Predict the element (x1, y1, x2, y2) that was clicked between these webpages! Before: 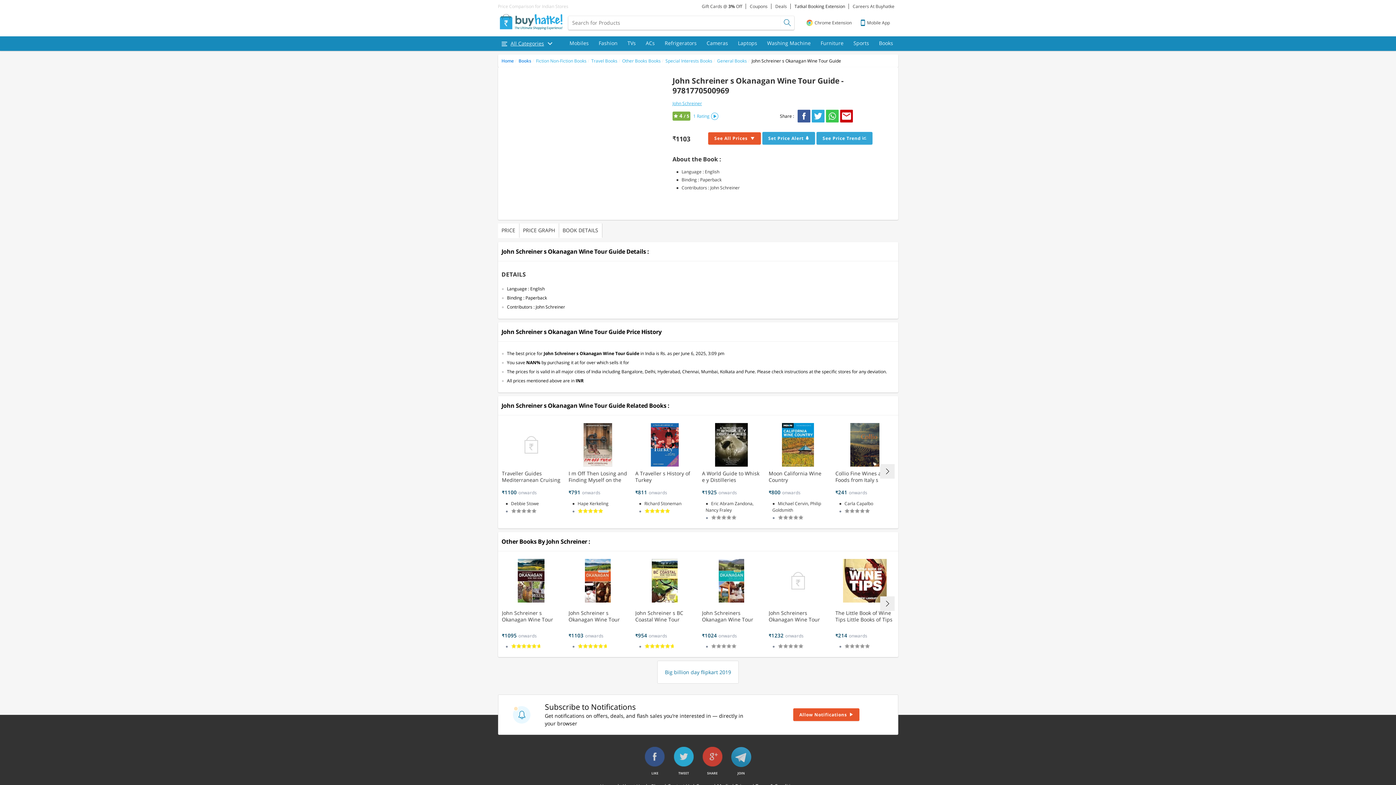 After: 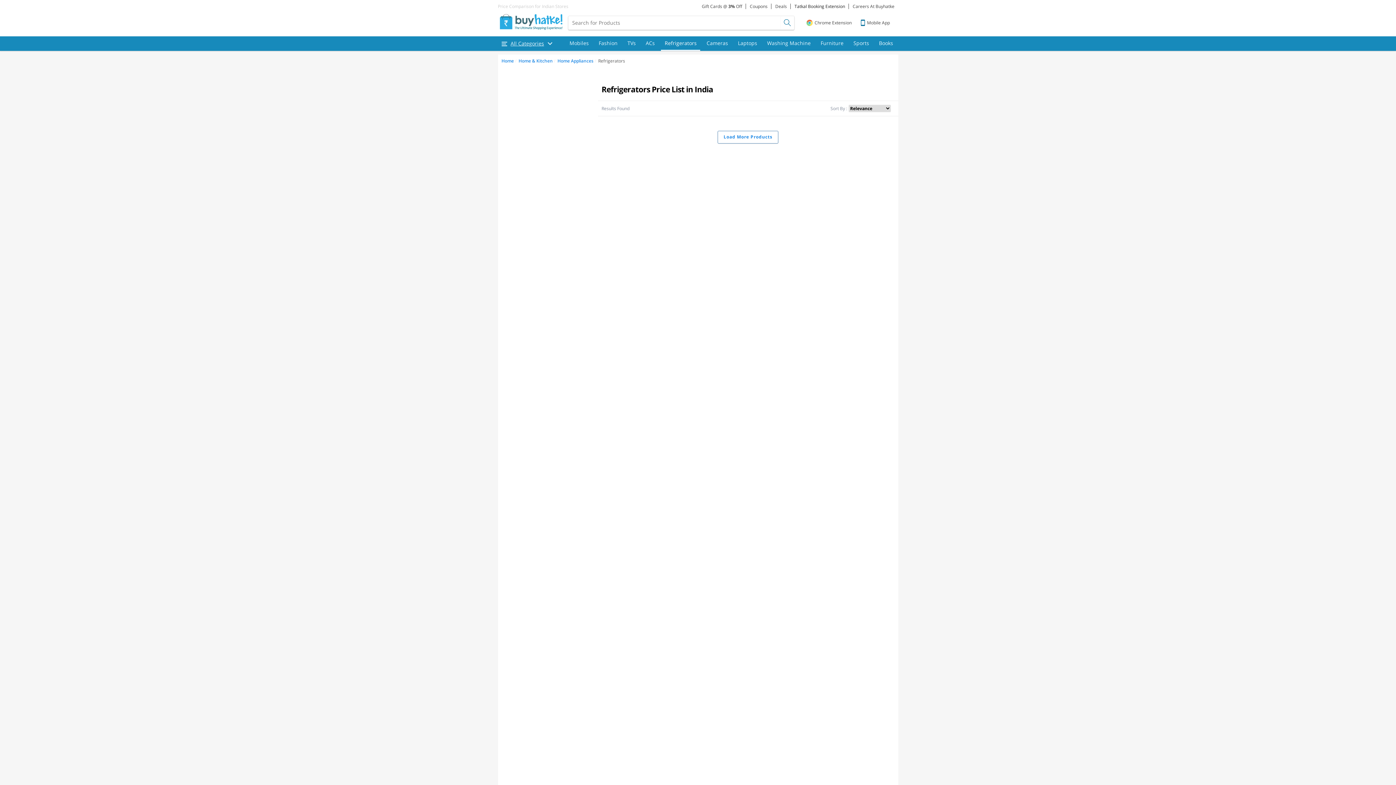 Action: bbox: (661, 36, 700, 50) label: Refrigerators